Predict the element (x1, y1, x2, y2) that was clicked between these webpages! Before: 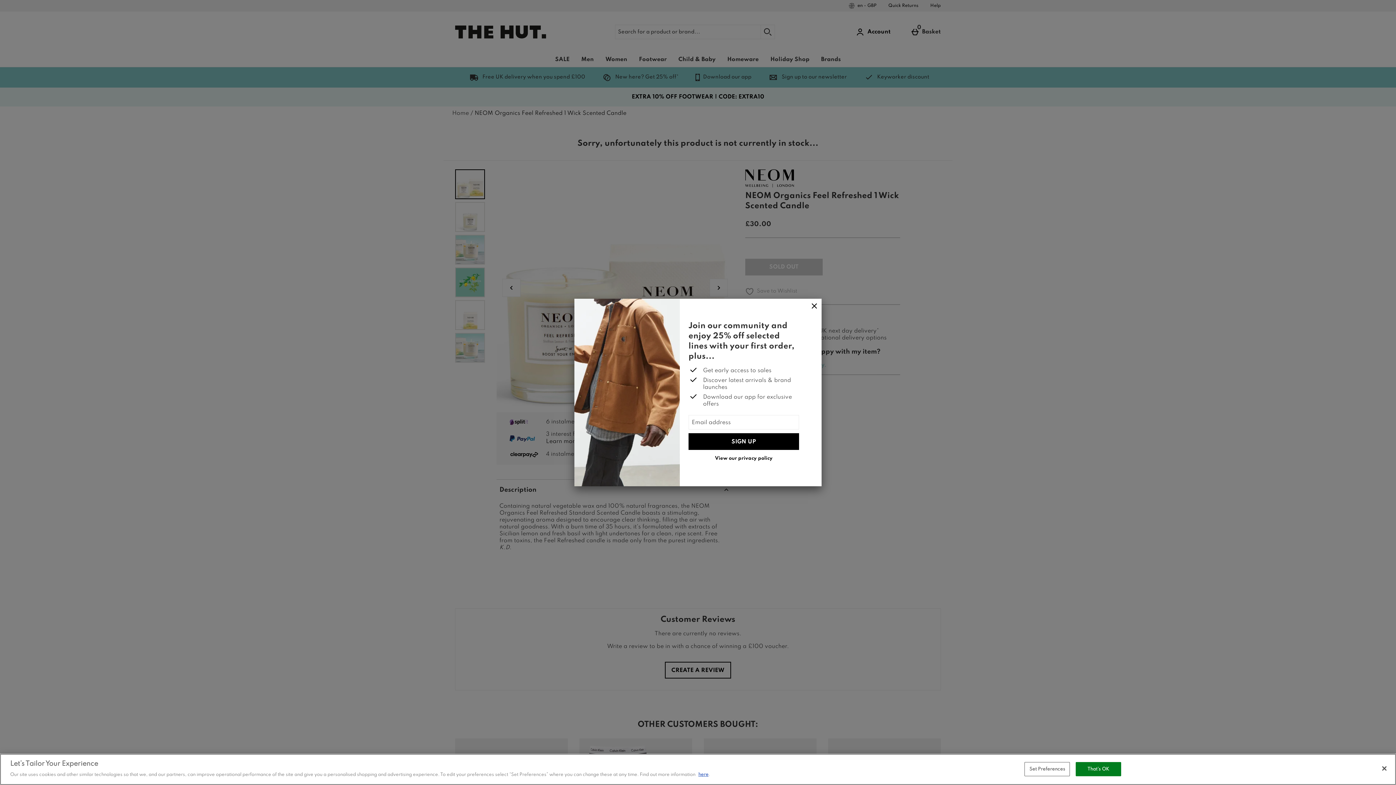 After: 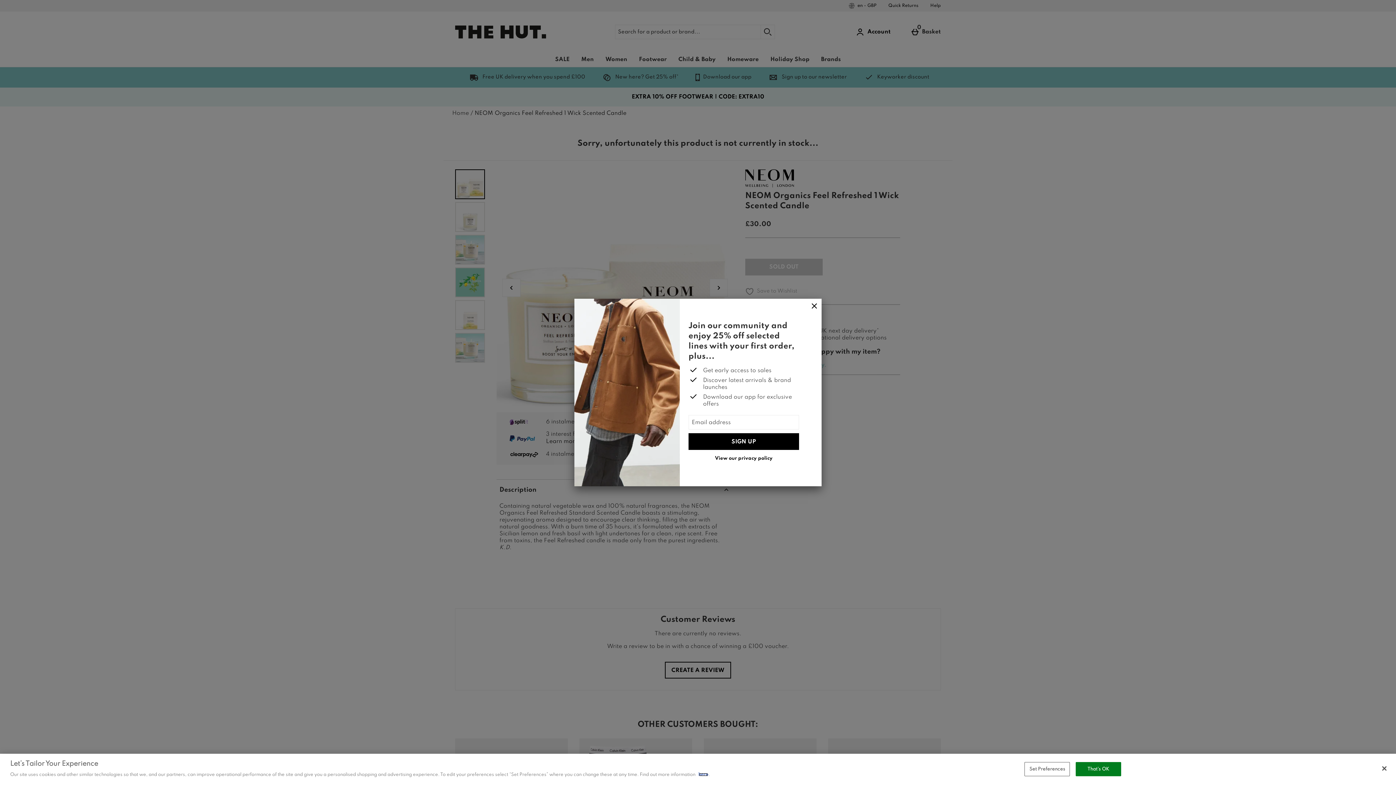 Action: bbox: (698, 772, 708, 777) label: here